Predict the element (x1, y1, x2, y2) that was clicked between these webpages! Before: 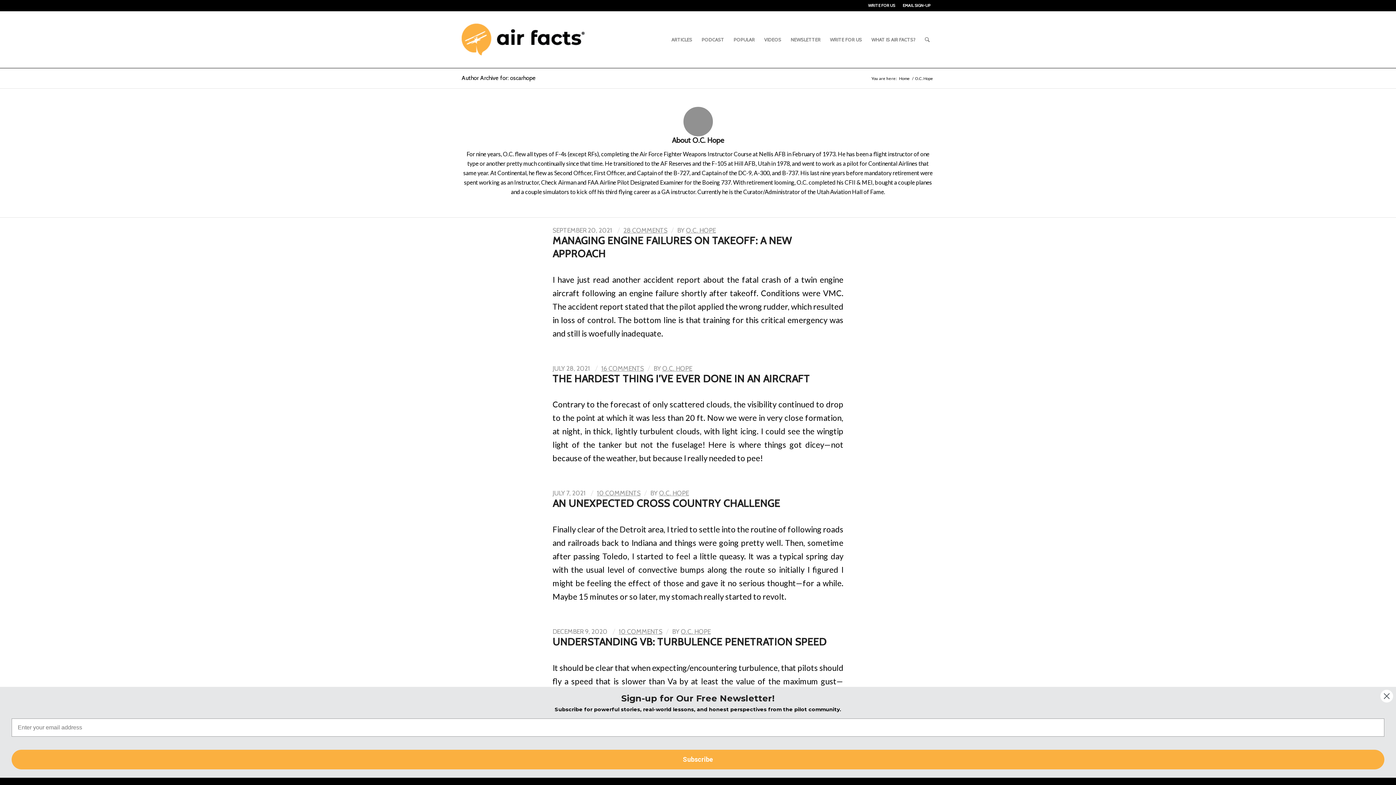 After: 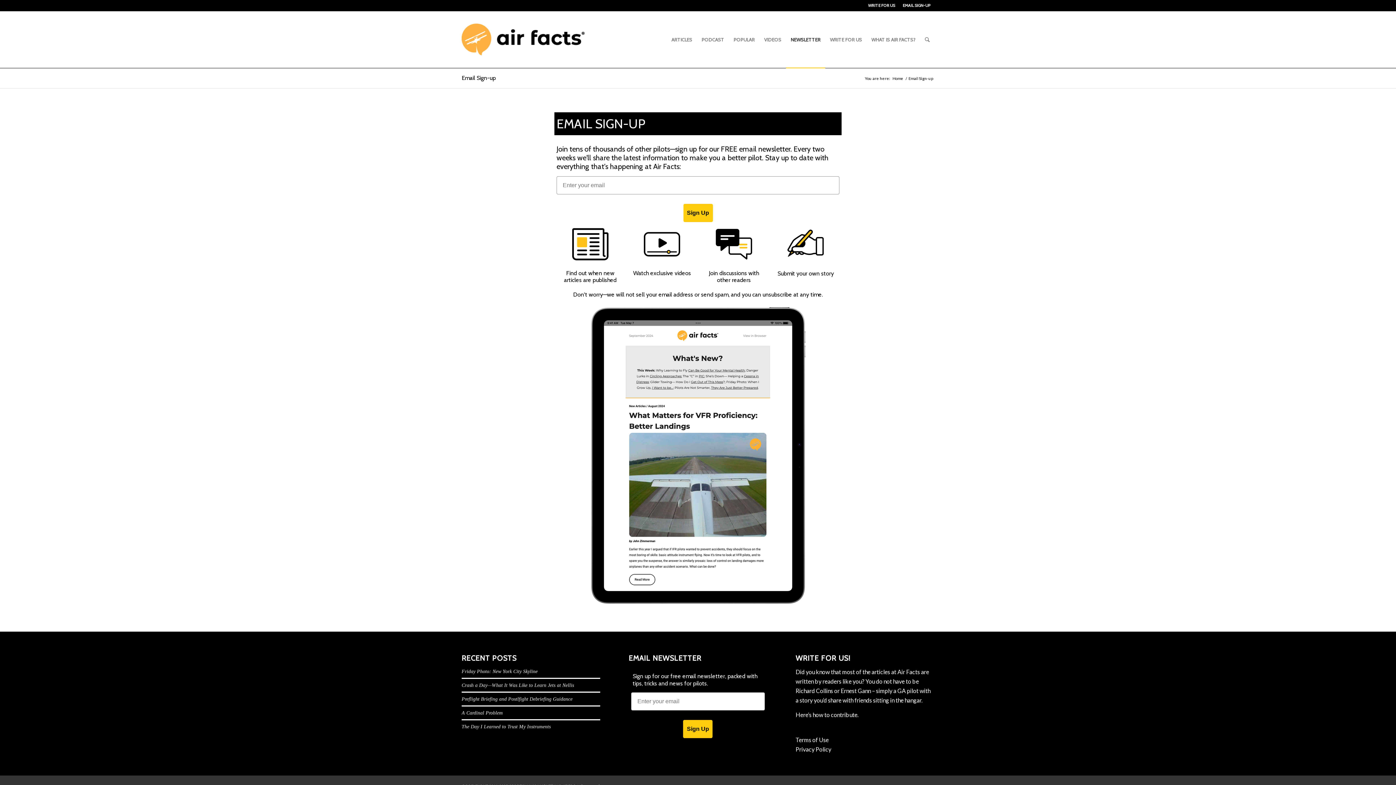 Action: bbox: (786, 11, 825, 68) label: NEWSLETTER